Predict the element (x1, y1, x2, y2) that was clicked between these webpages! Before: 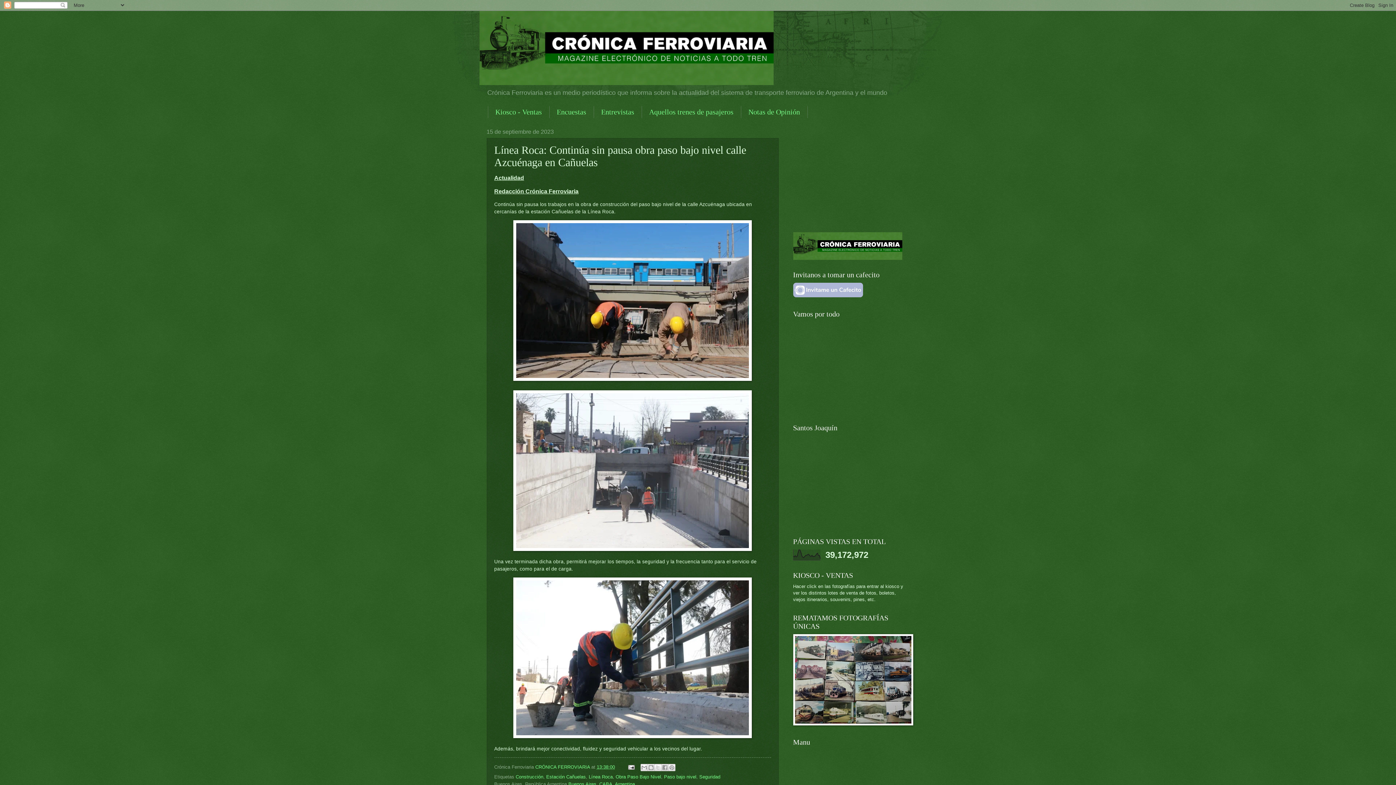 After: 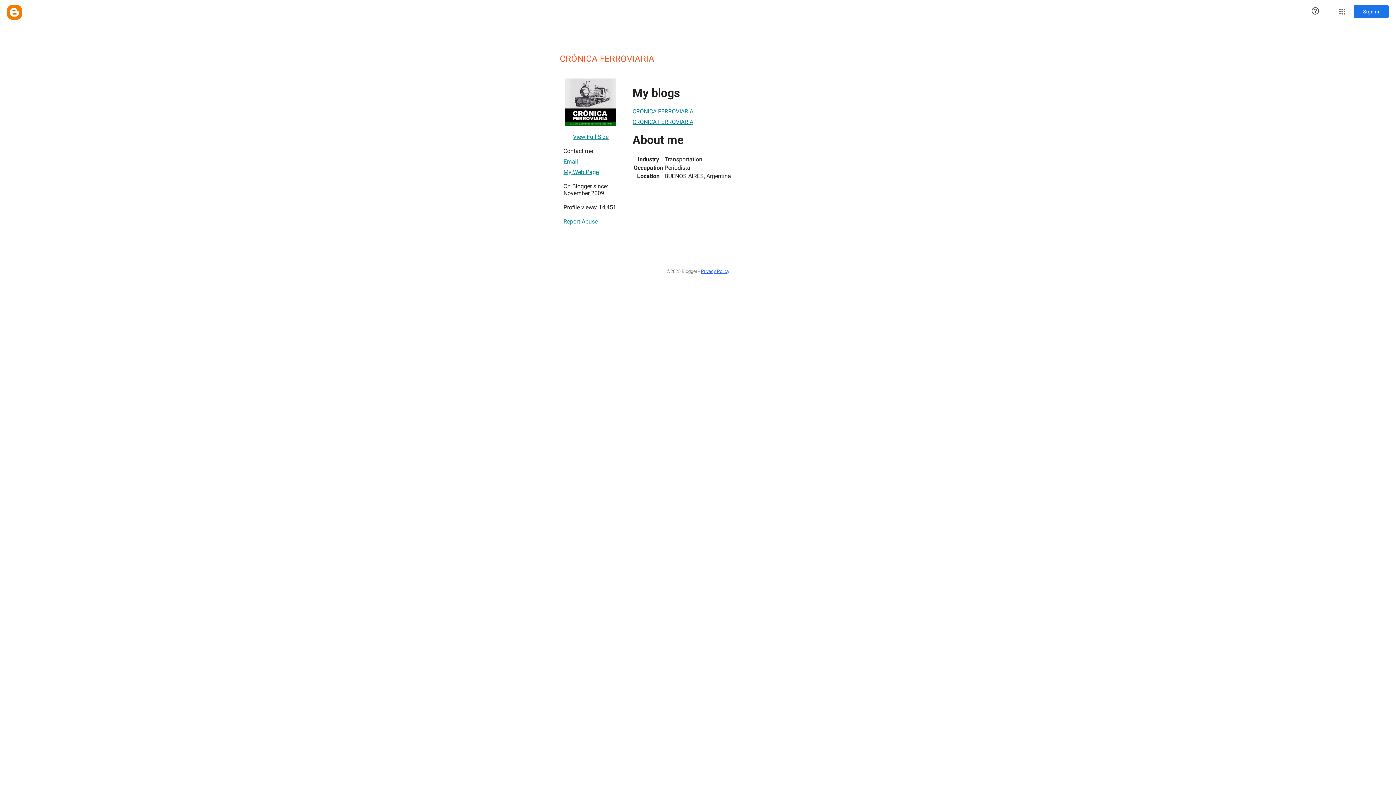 Action: label: CRÓNICA FERROVIARIA  bbox: (535, 764, 591, 770)